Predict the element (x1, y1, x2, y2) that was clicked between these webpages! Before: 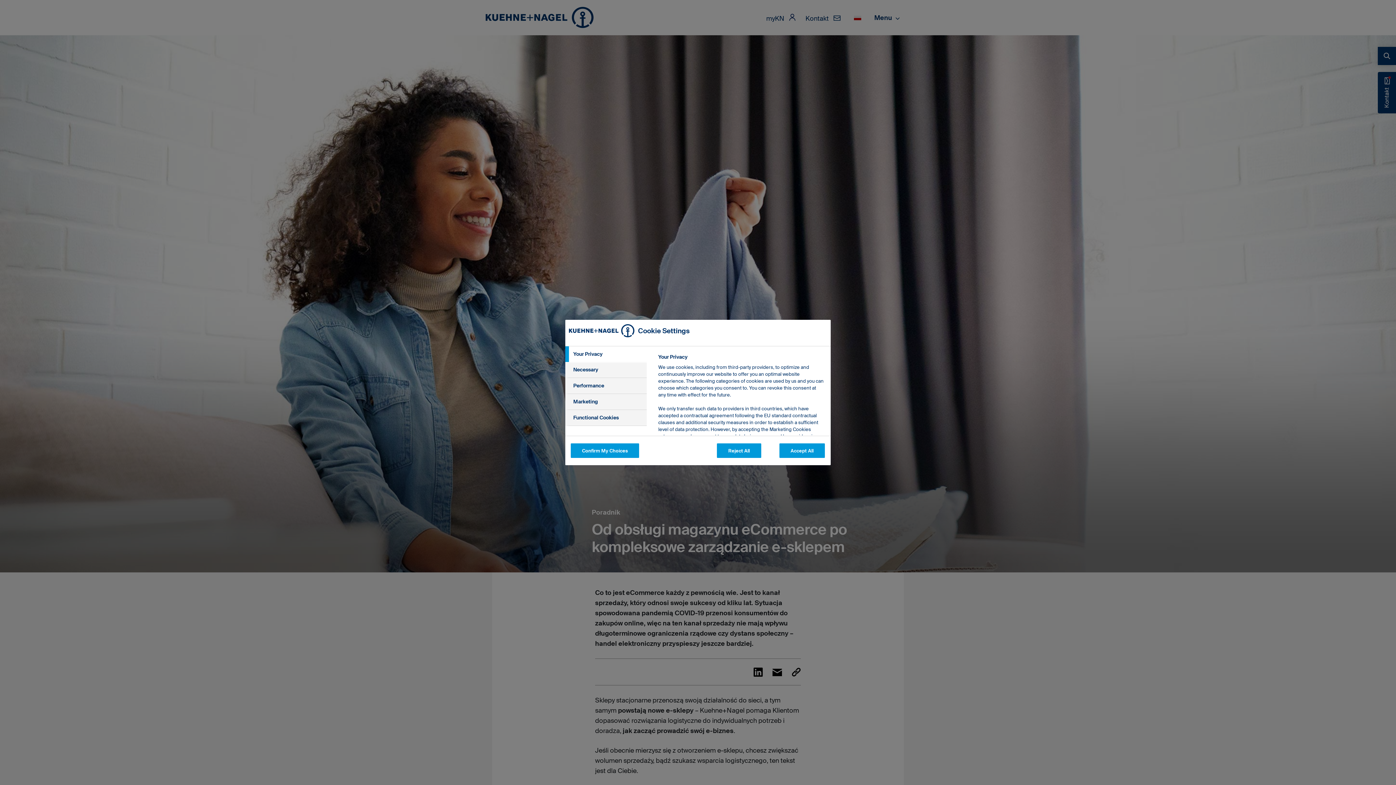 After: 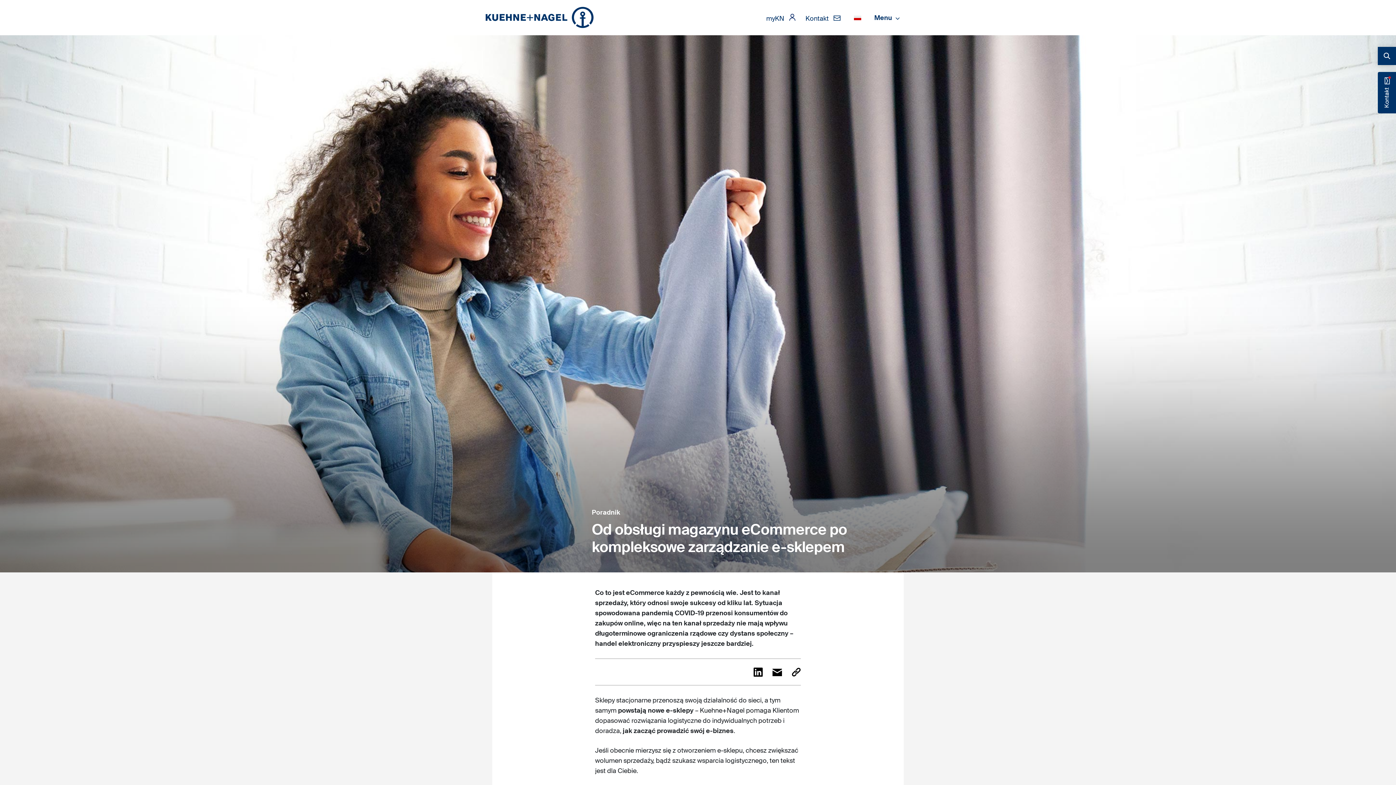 Action: label: Confirm My Choices bbox: (570, 443, 639, 458)